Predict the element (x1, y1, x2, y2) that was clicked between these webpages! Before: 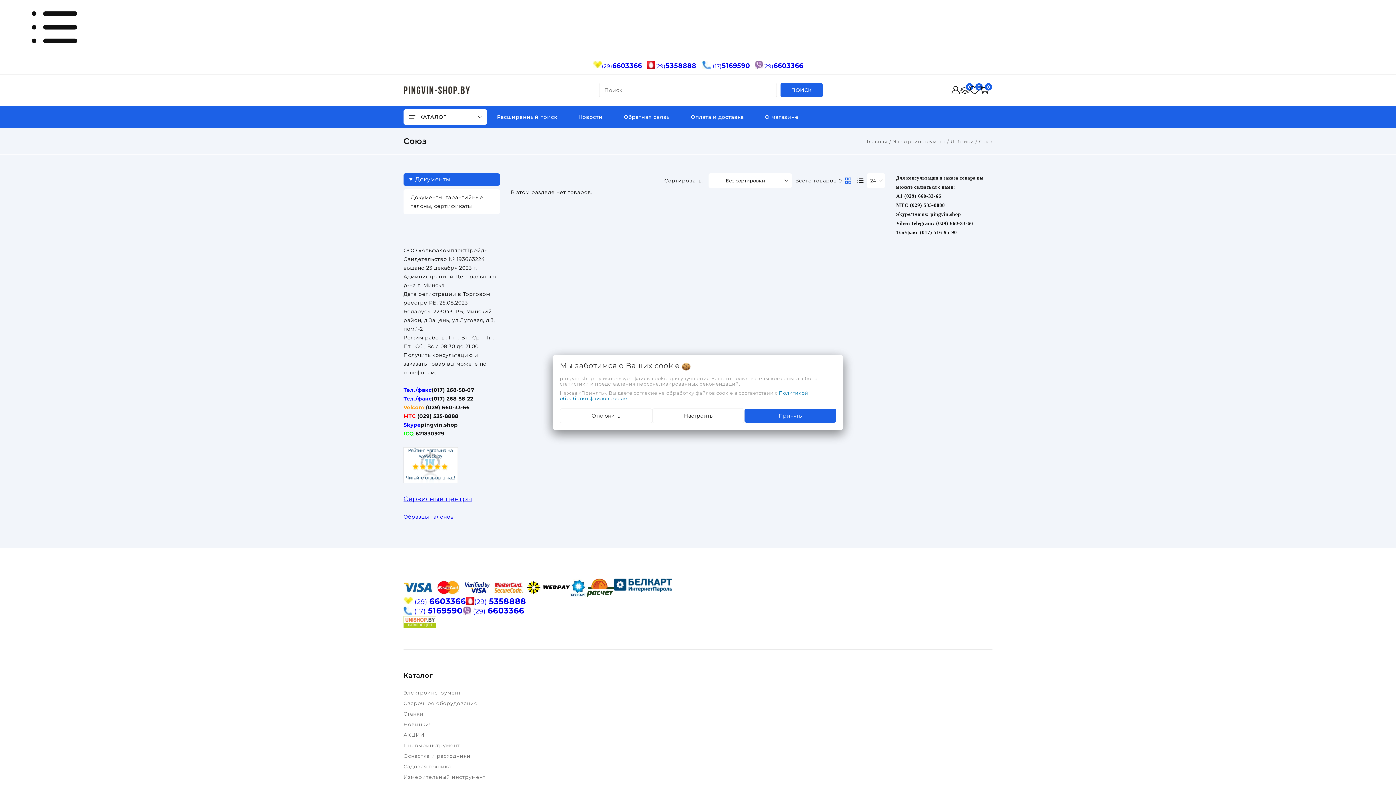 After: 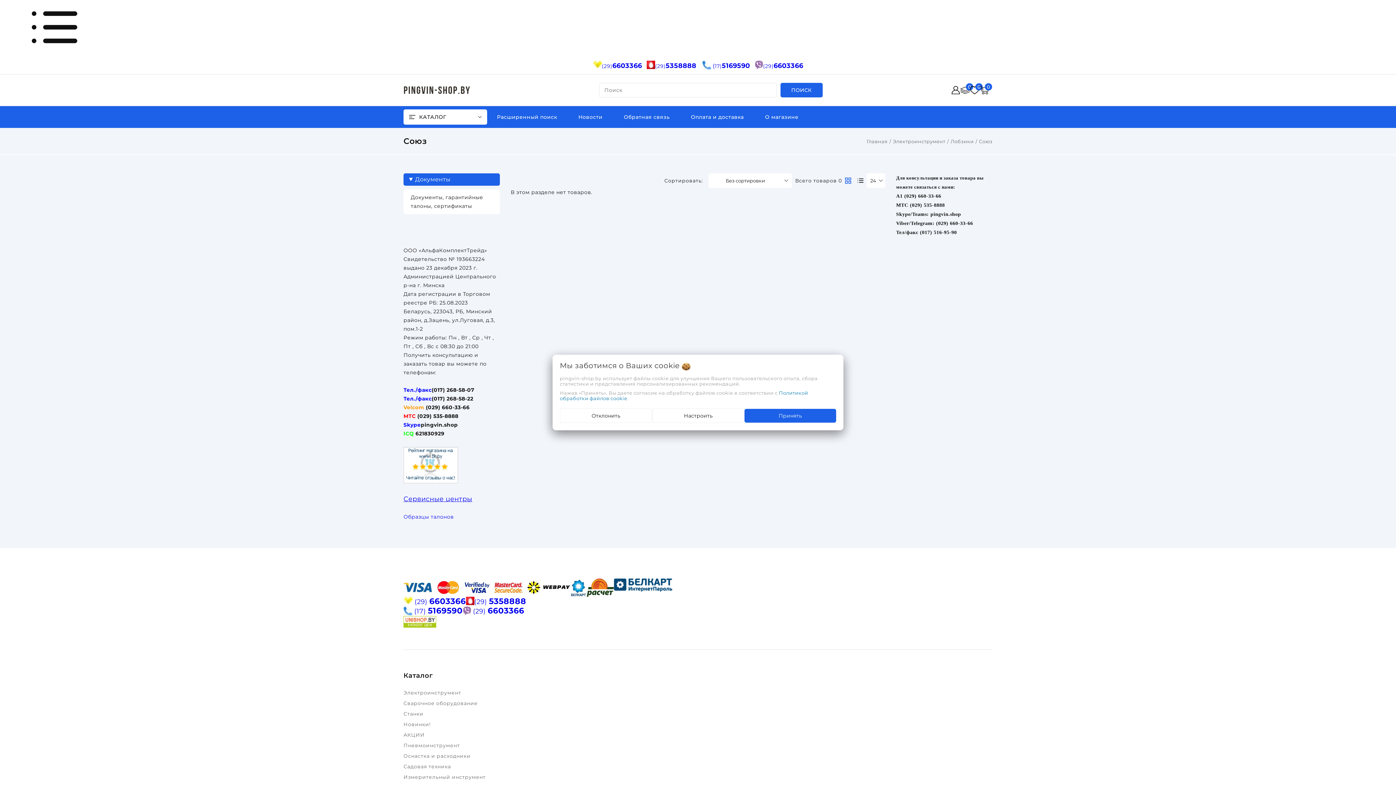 Action: label:  (17)5169590 bbox: (702, 59, 750, 70)